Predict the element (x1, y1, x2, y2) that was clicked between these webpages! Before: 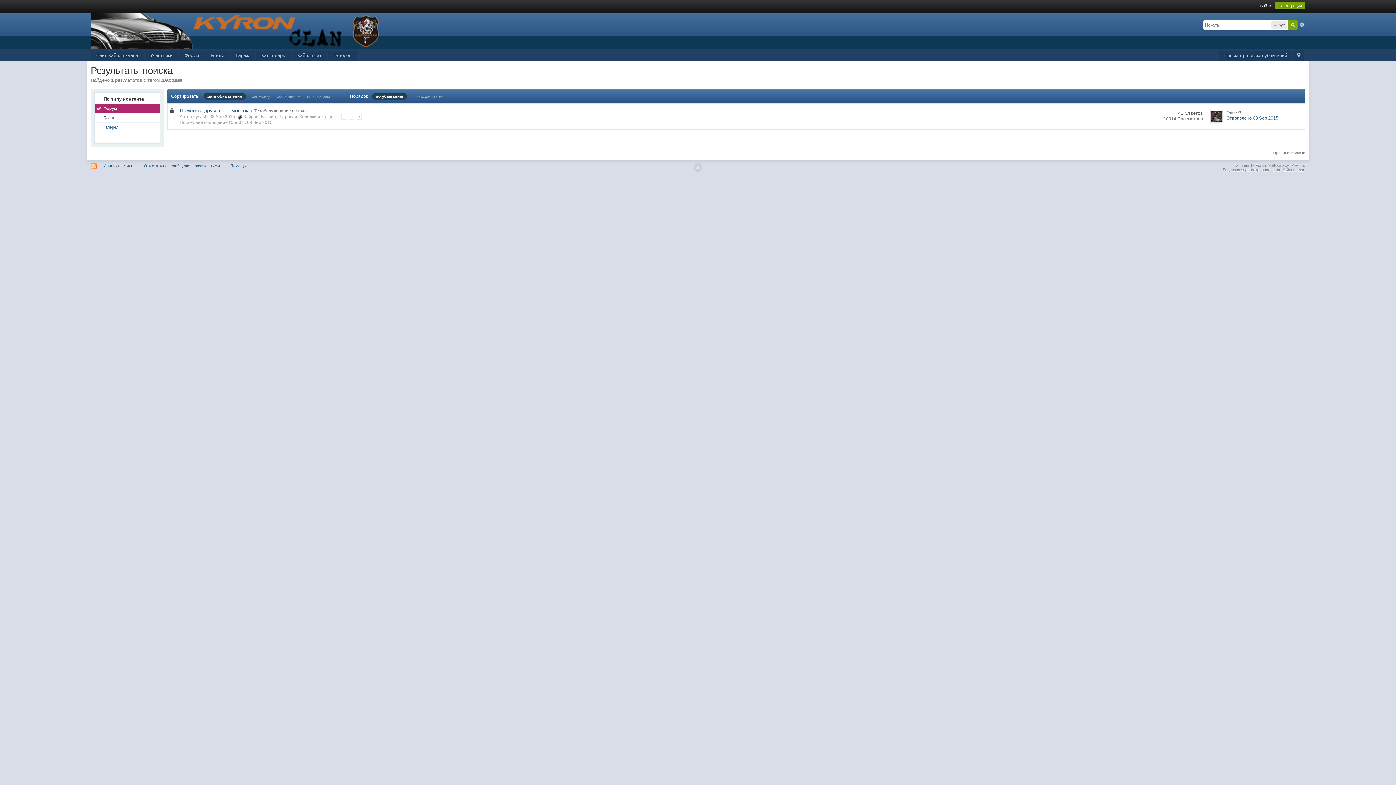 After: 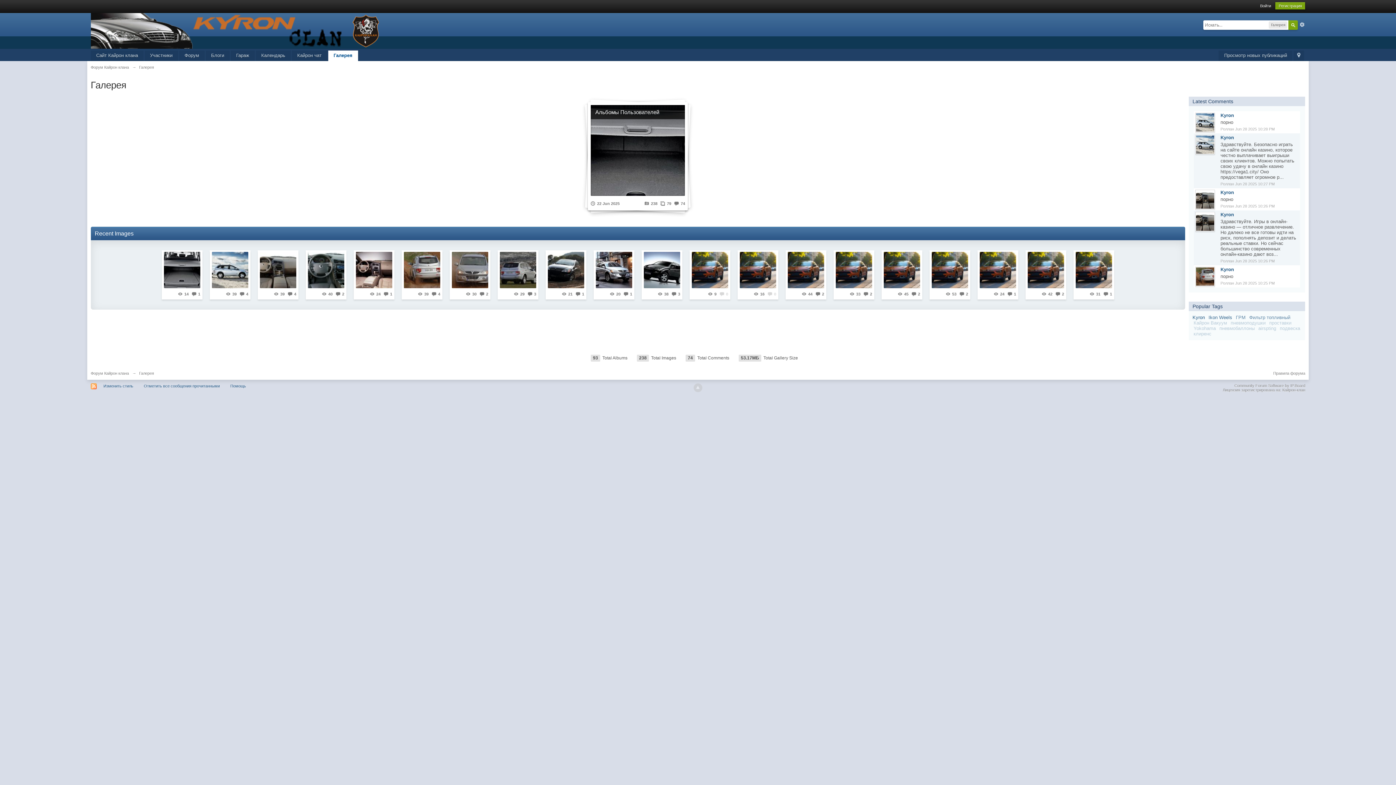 Action: bbox: (328, 50, 356, 61) label: Галерея